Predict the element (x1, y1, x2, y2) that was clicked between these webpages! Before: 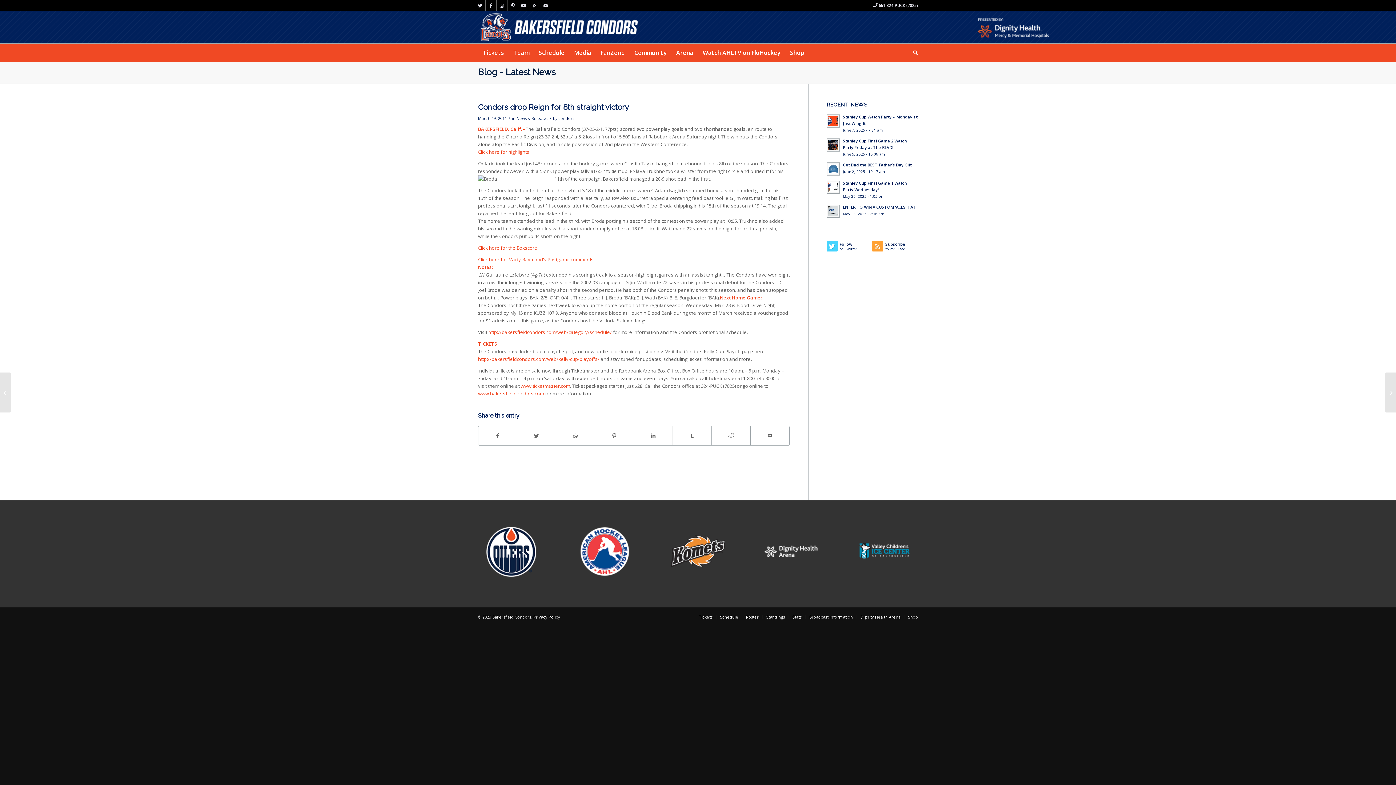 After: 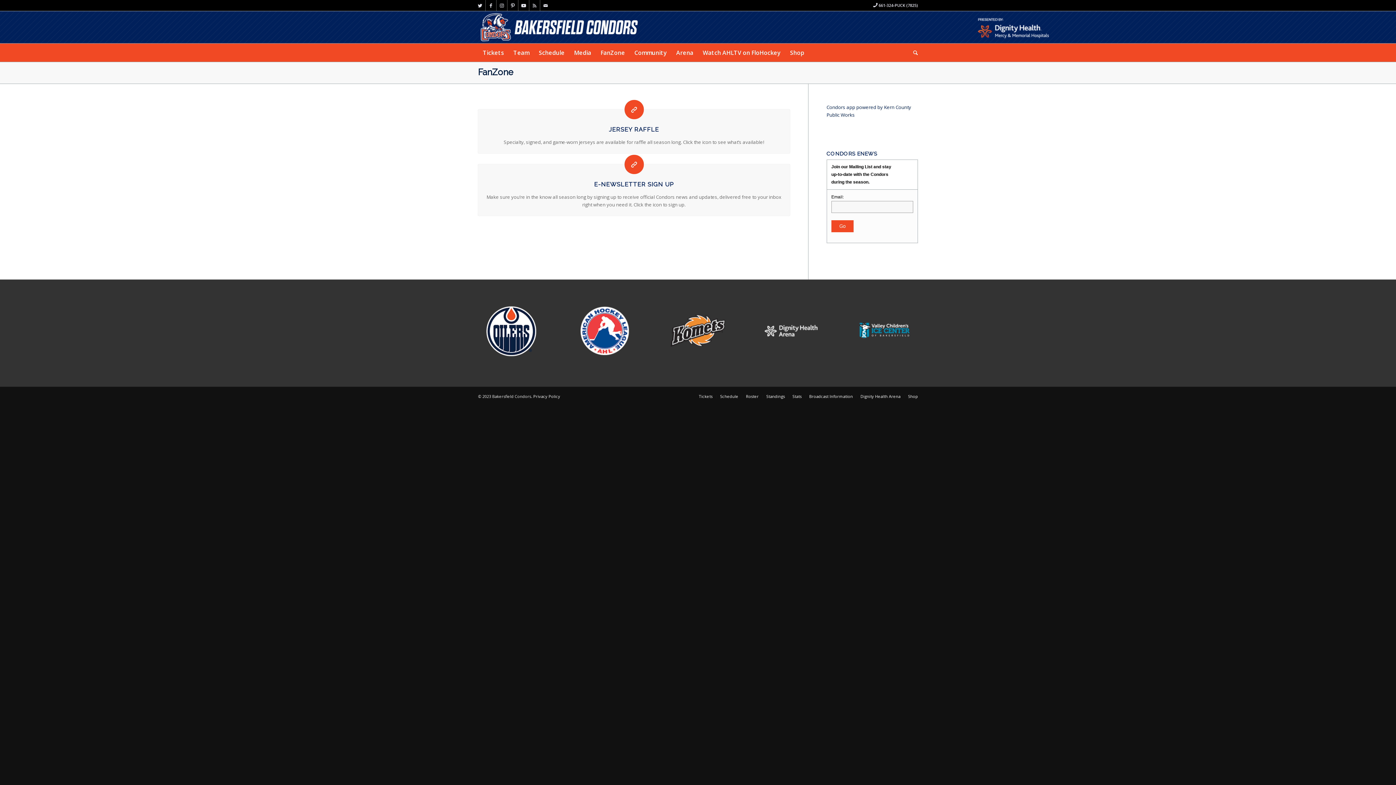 Action: label: FanZone bbox: (596, 43, 629, 61)